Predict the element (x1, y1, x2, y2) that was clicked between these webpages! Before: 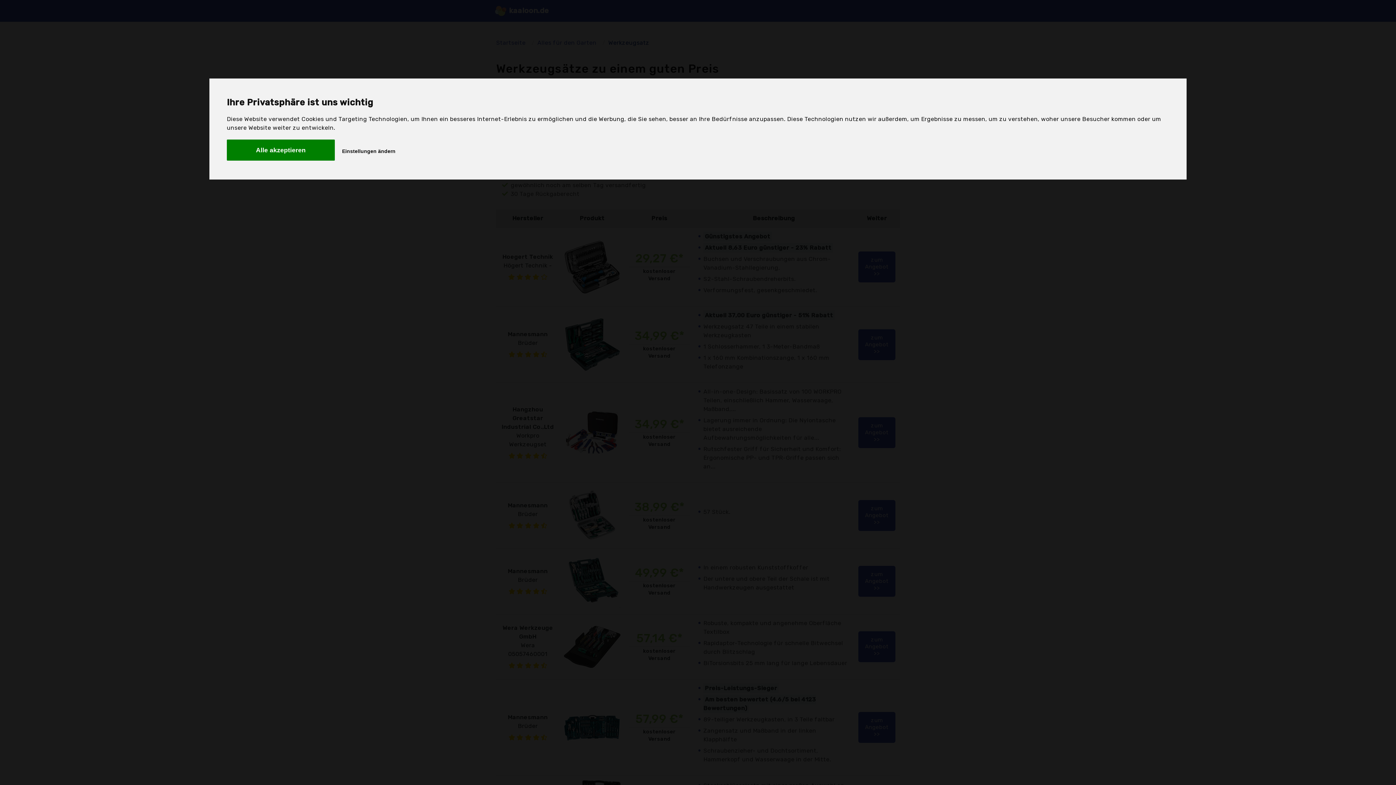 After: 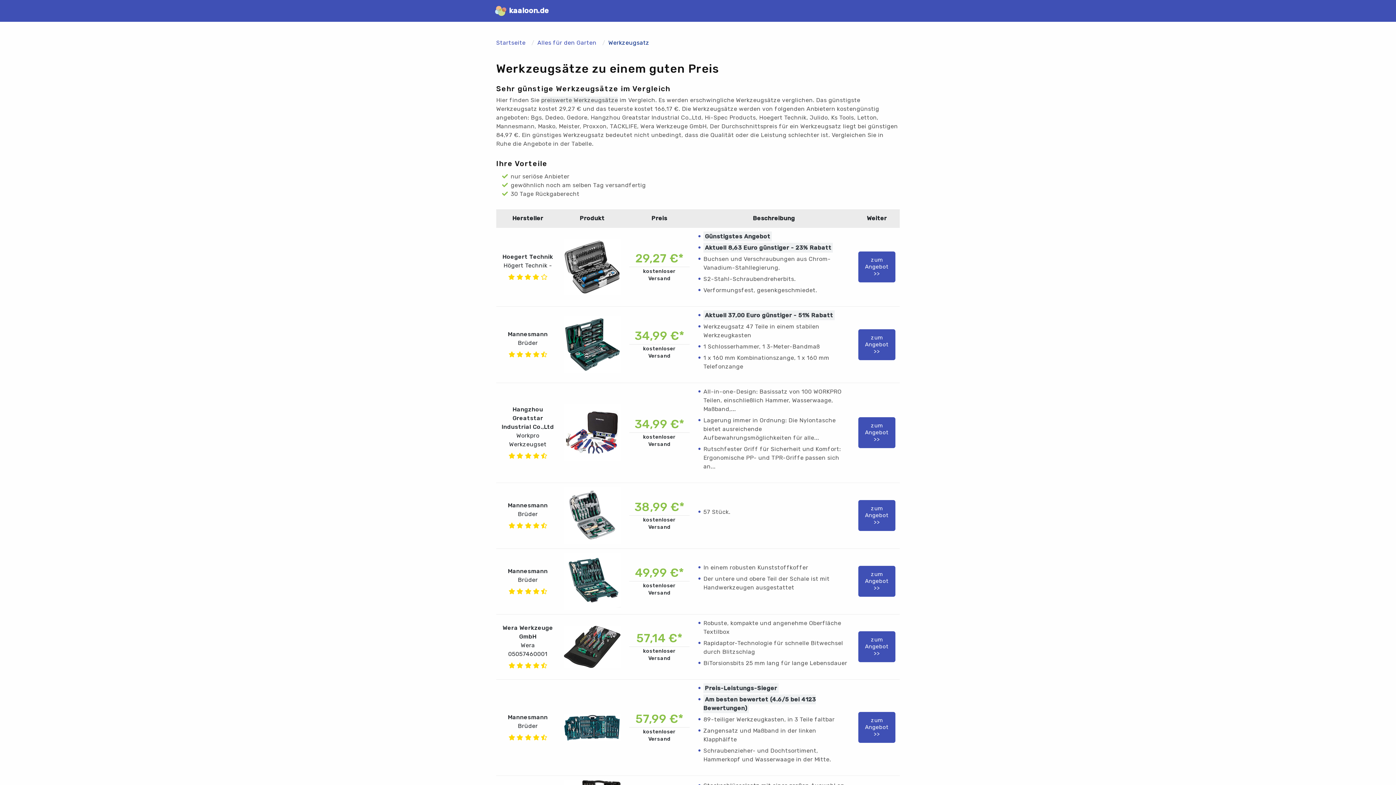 Action: bbox: (226, 139, 334, 160) label: Alle akzeptieren